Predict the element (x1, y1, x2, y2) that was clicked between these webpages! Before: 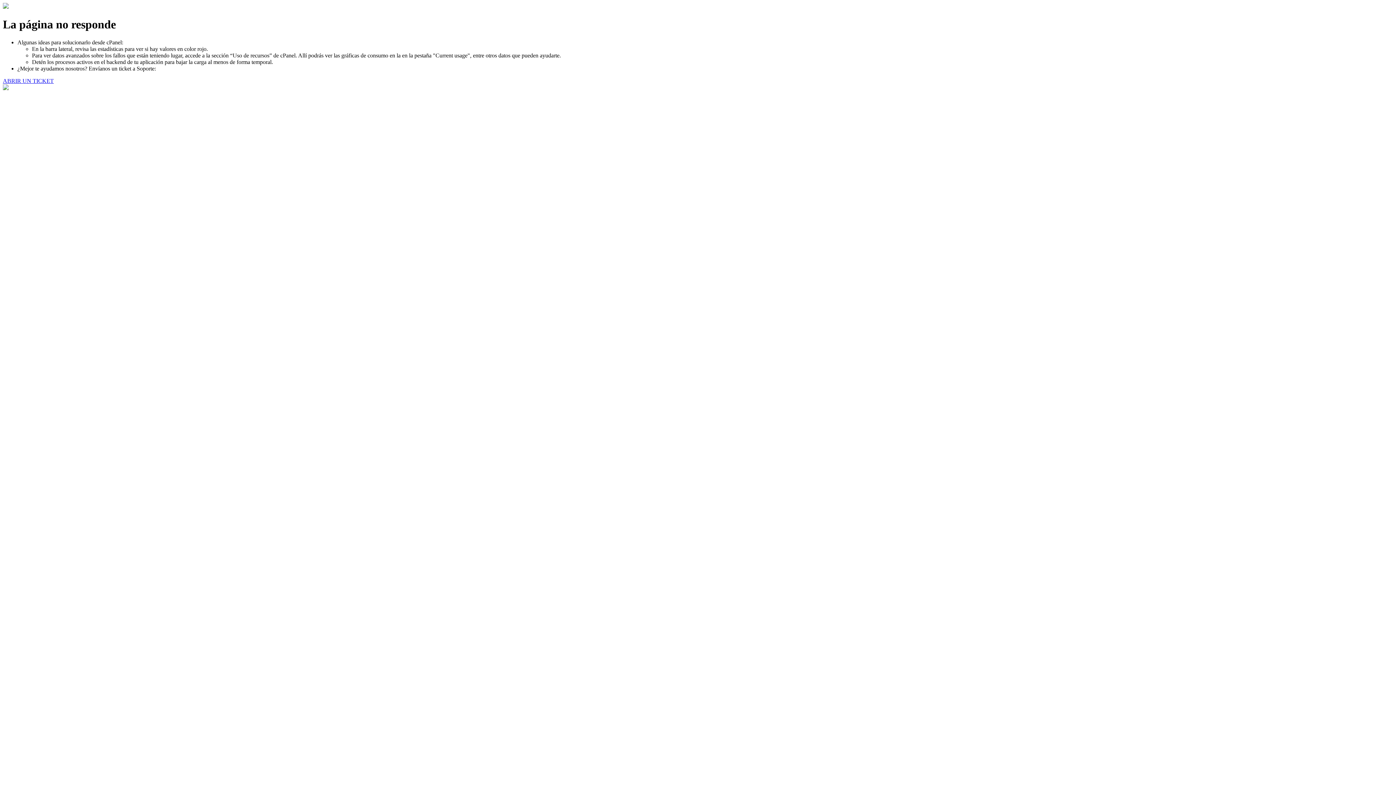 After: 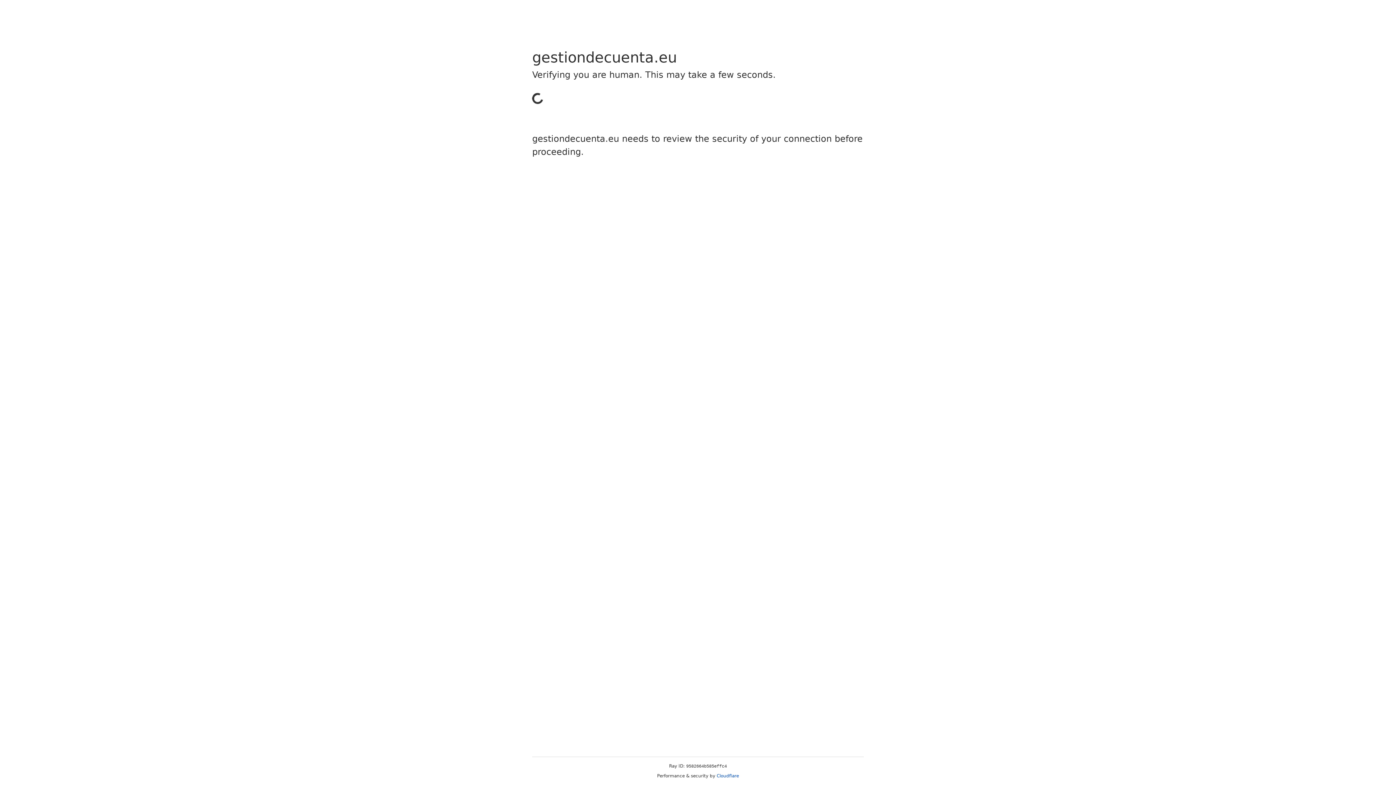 Action: bbox: (2, 77, 53, 83) label: ABRIR UN TICKET